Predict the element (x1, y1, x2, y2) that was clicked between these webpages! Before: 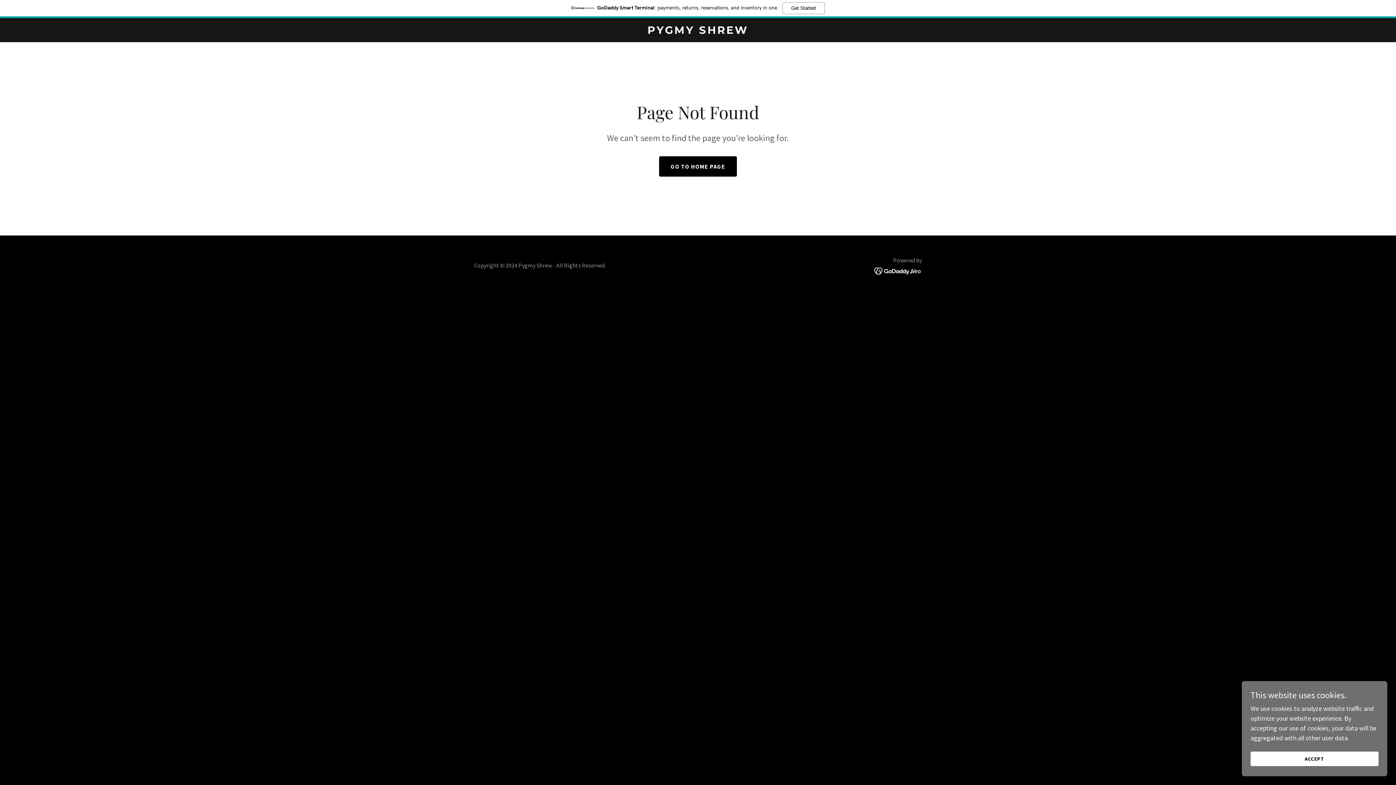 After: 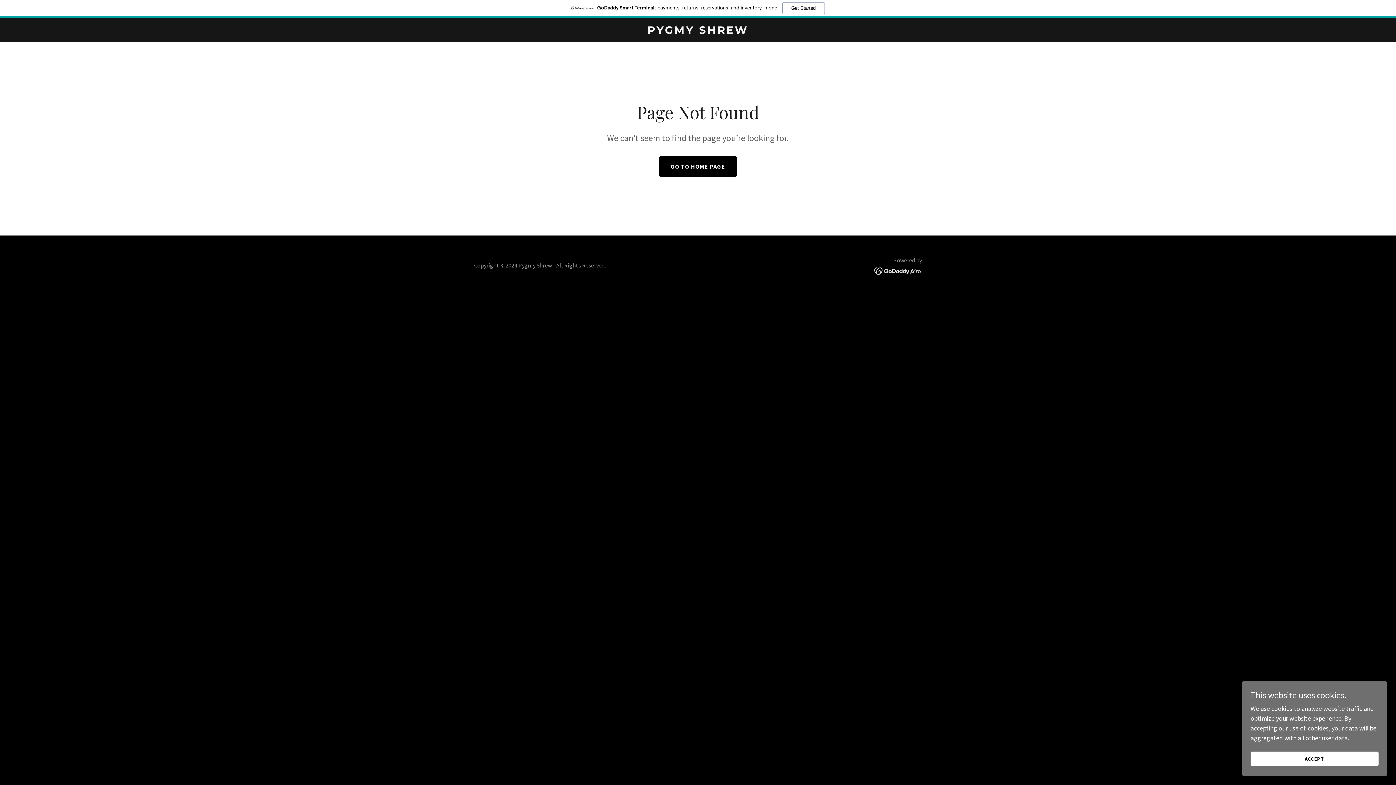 Action: bbox: (874, 266, 922, 274)